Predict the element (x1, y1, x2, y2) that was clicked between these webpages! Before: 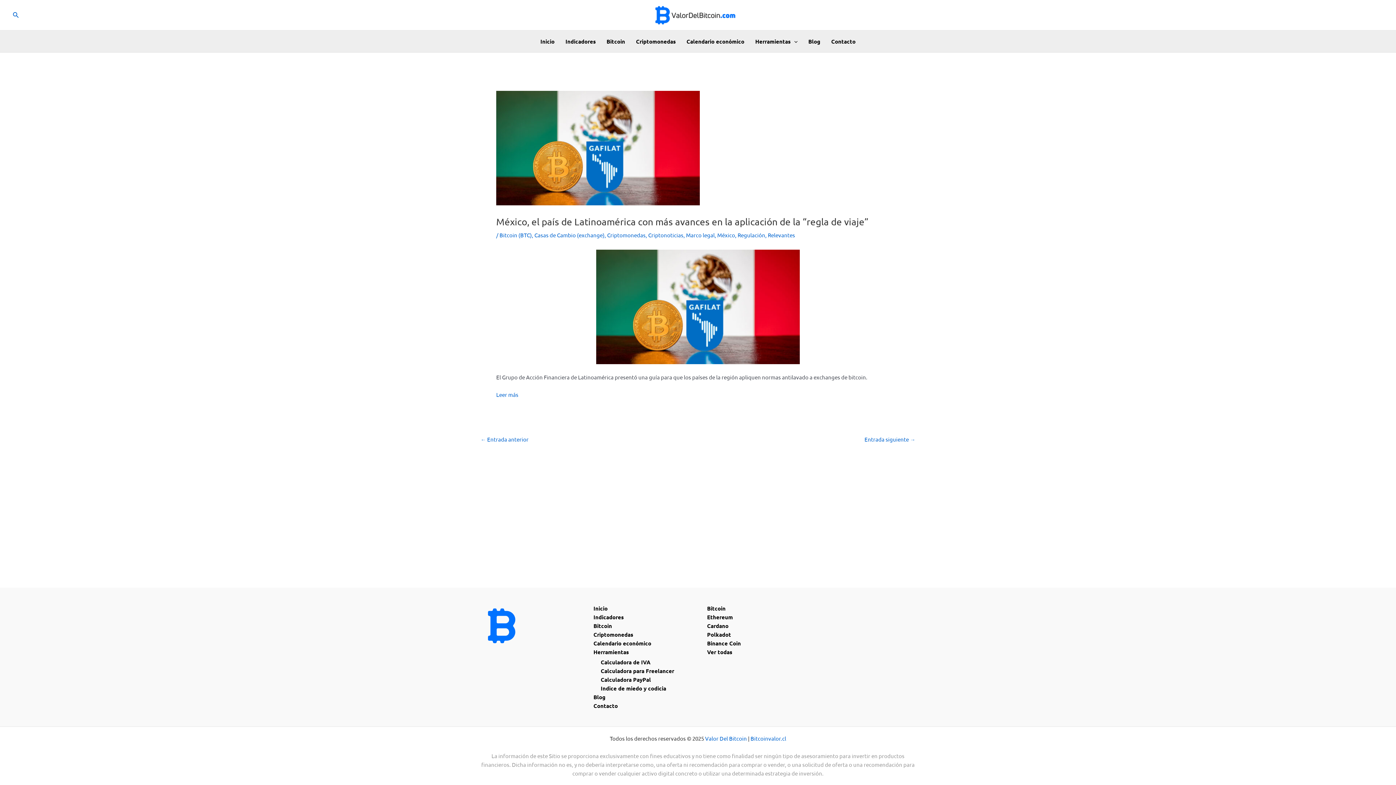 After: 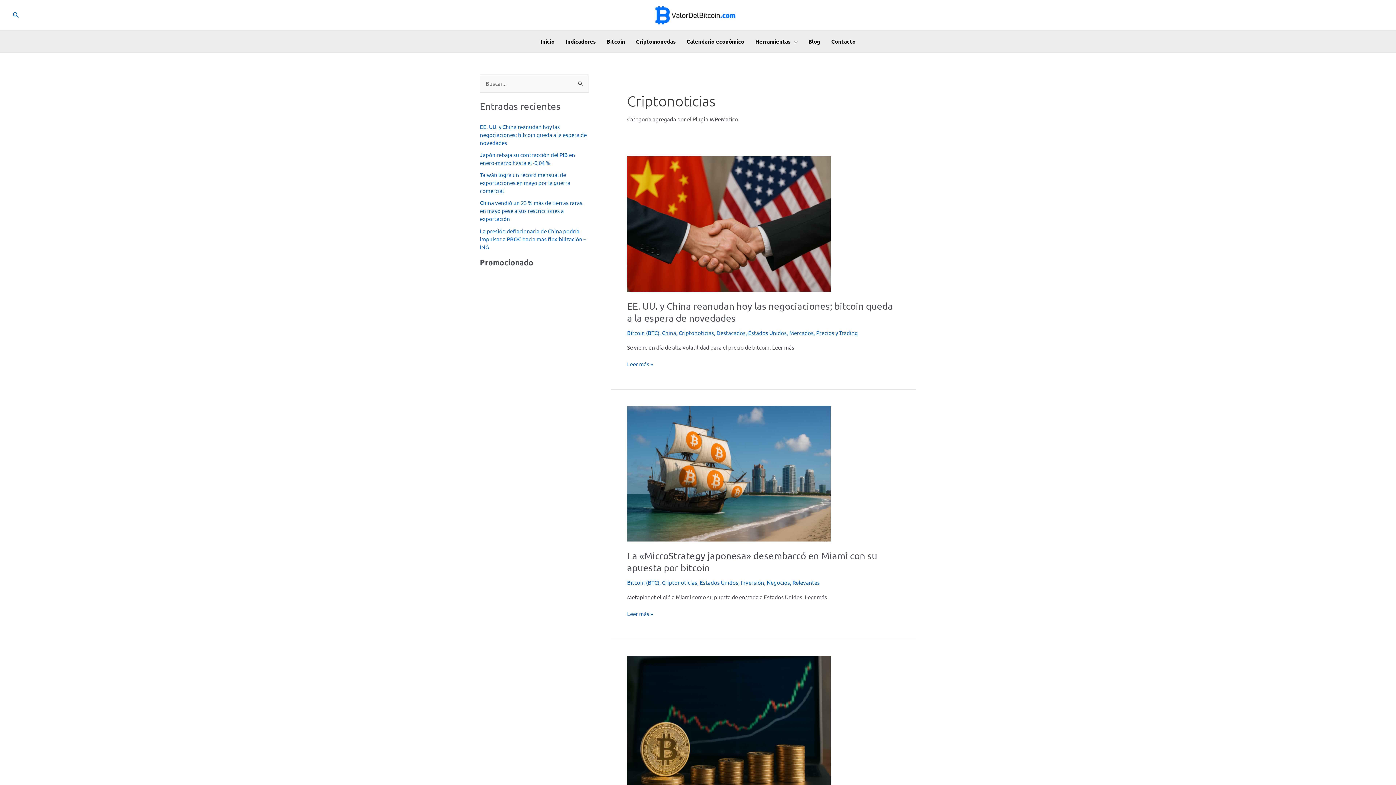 Action: bbox: (648, 231, 683, 238) label: Criptonoticias